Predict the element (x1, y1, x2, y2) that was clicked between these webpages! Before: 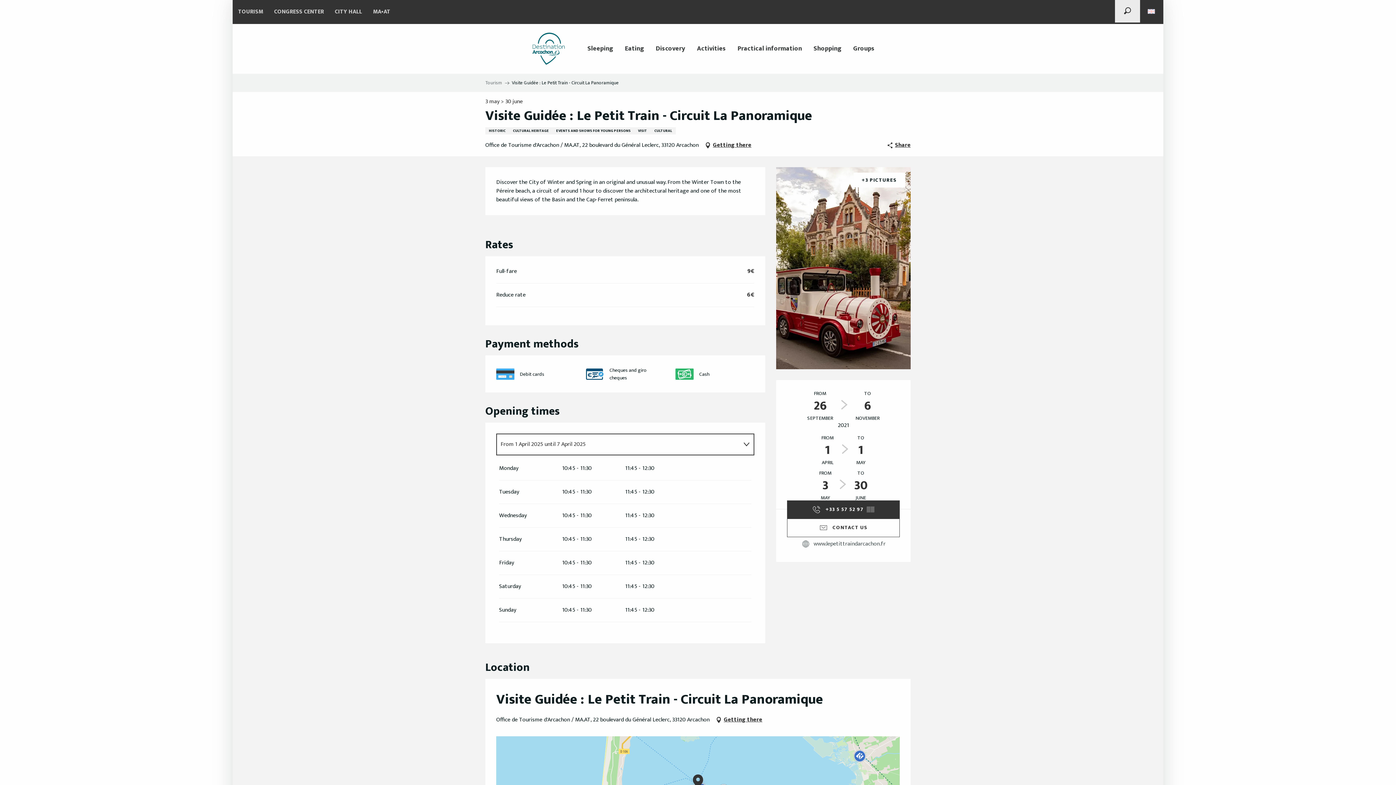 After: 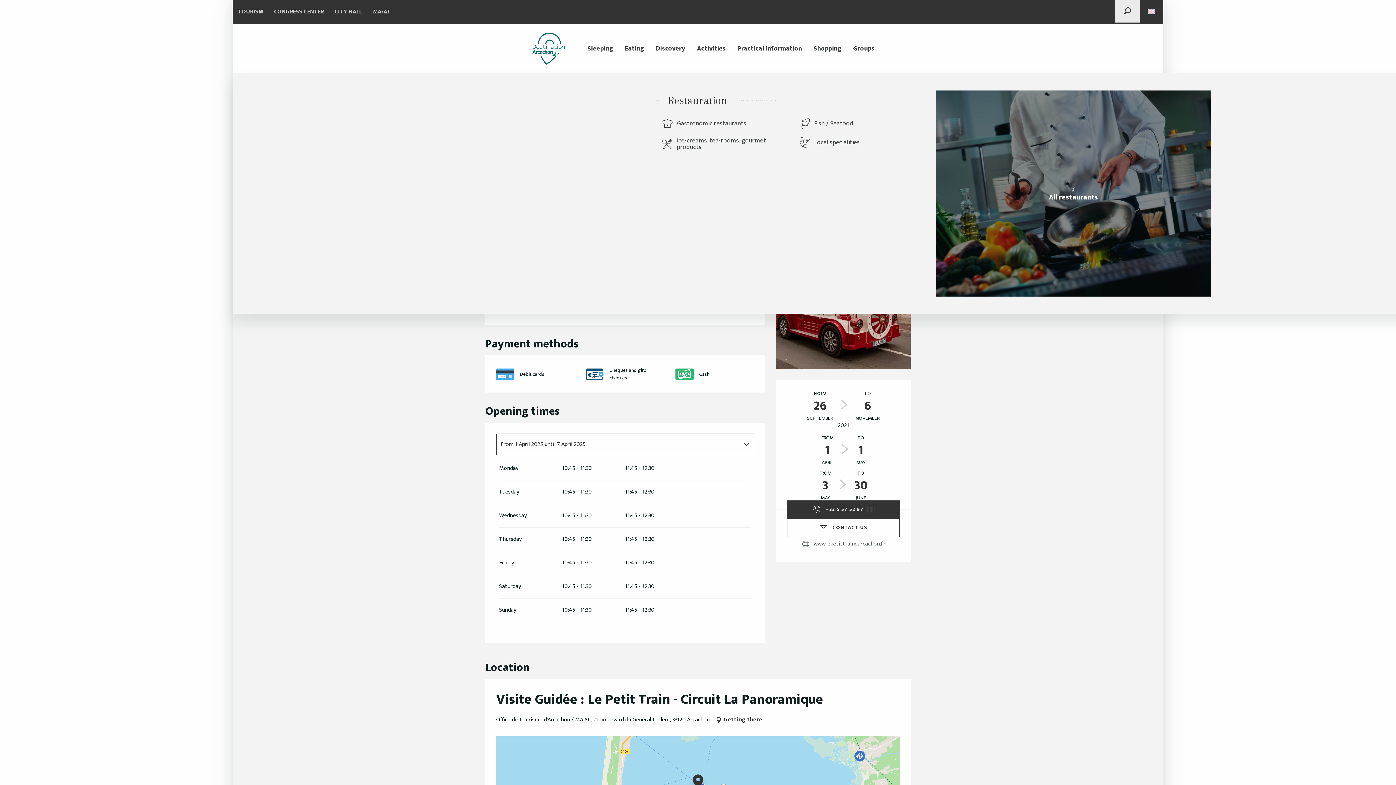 Action: bbox: (619, 41, 650, 56) label: Eating